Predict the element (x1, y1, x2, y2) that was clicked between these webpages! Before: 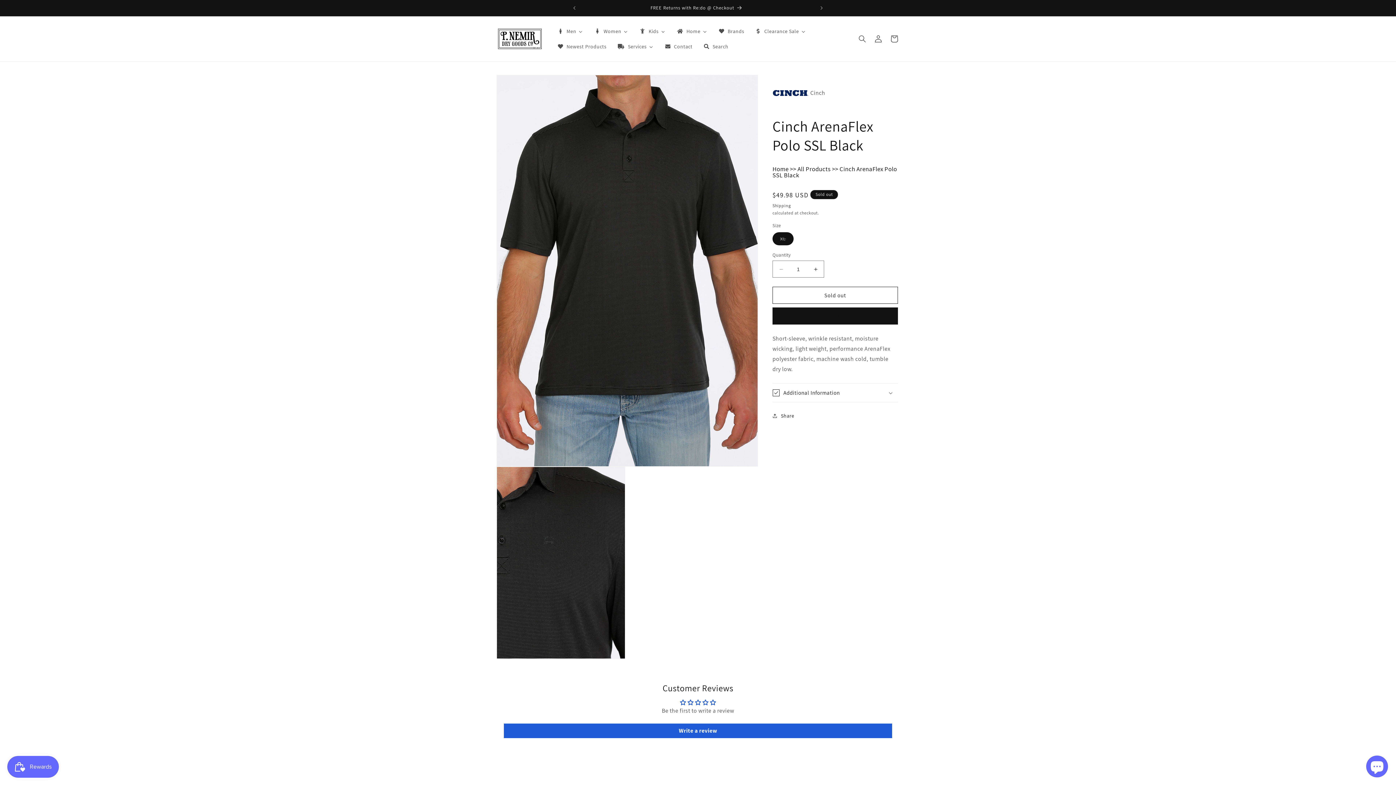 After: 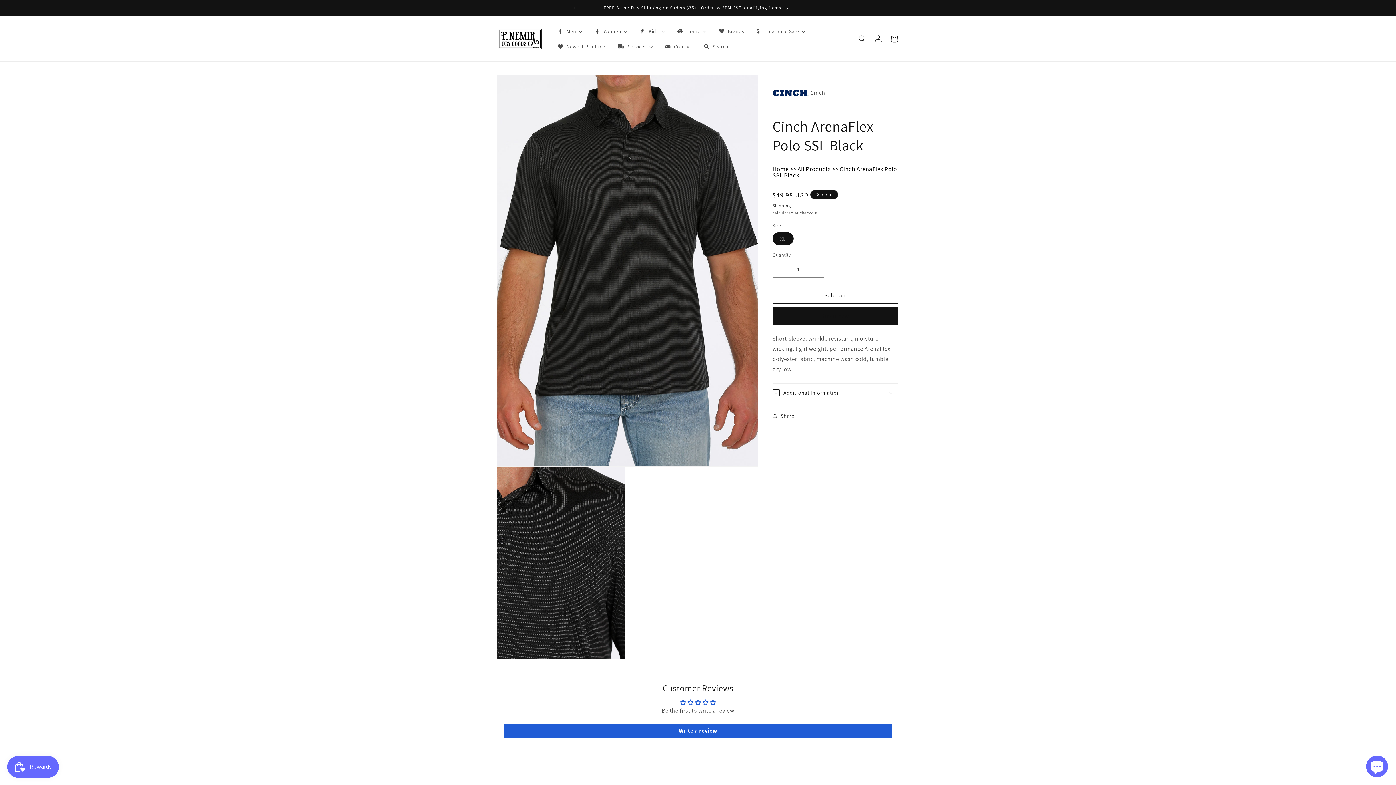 Action: bbox: (813, 0, 829, 16) label: Next announcement